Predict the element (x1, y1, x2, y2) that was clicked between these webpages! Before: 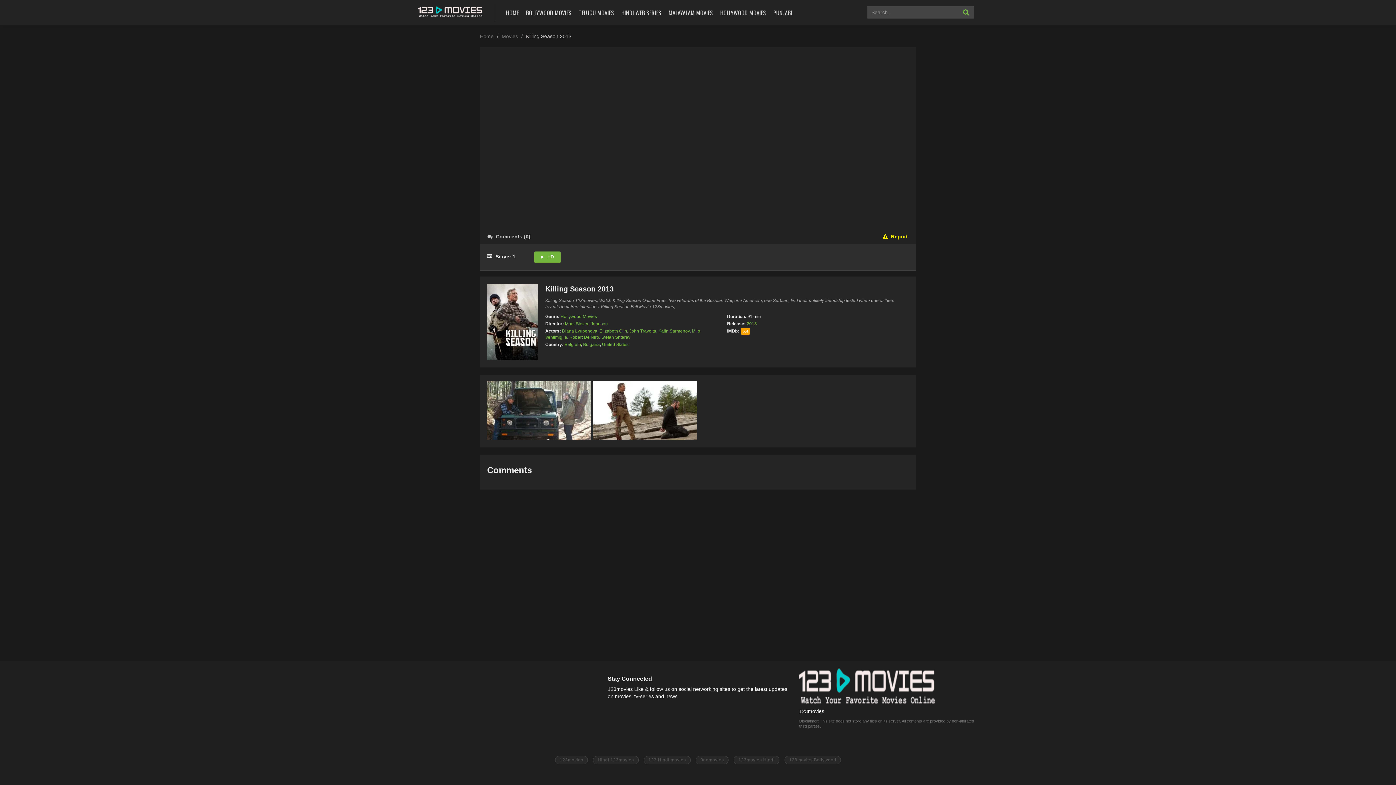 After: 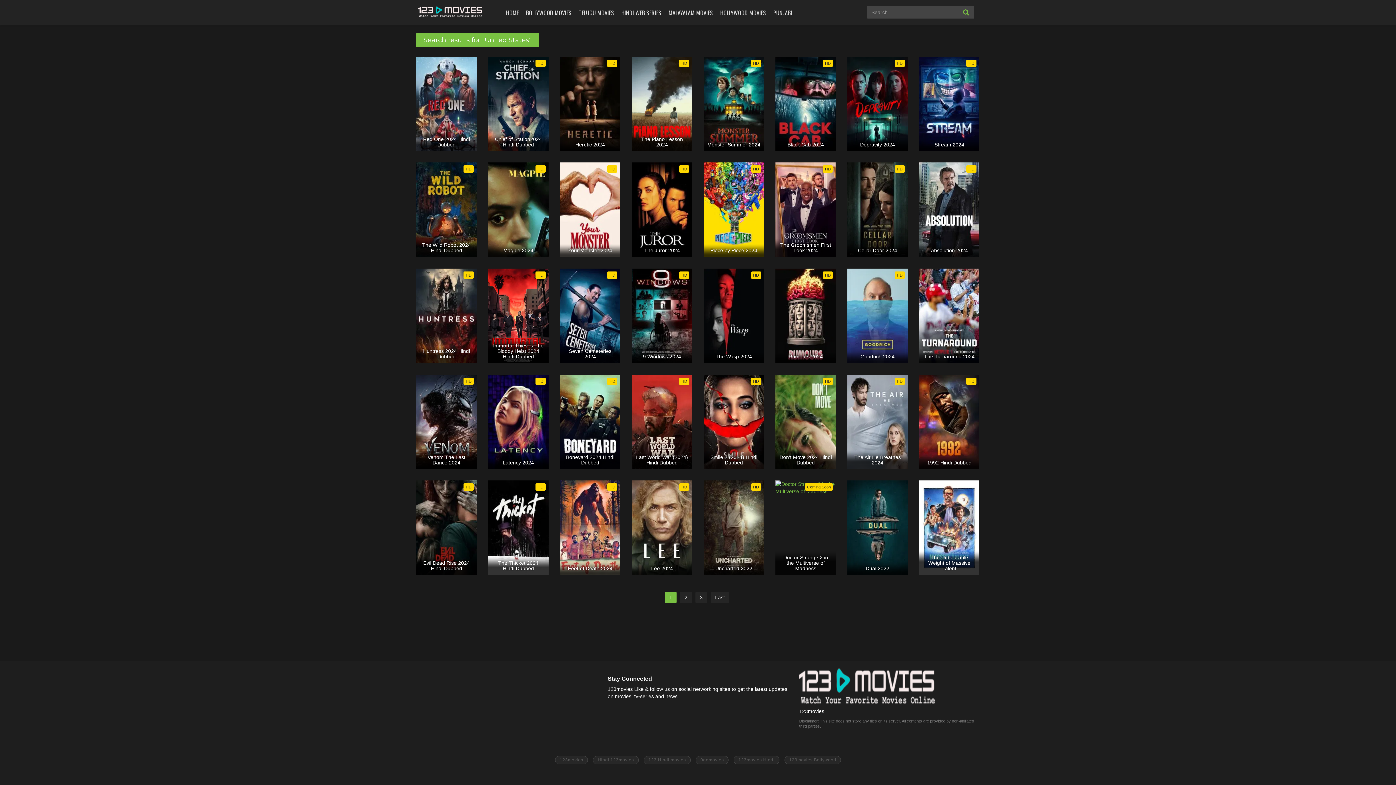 Action: bbox: (602, 342, 628, 347) label: United States